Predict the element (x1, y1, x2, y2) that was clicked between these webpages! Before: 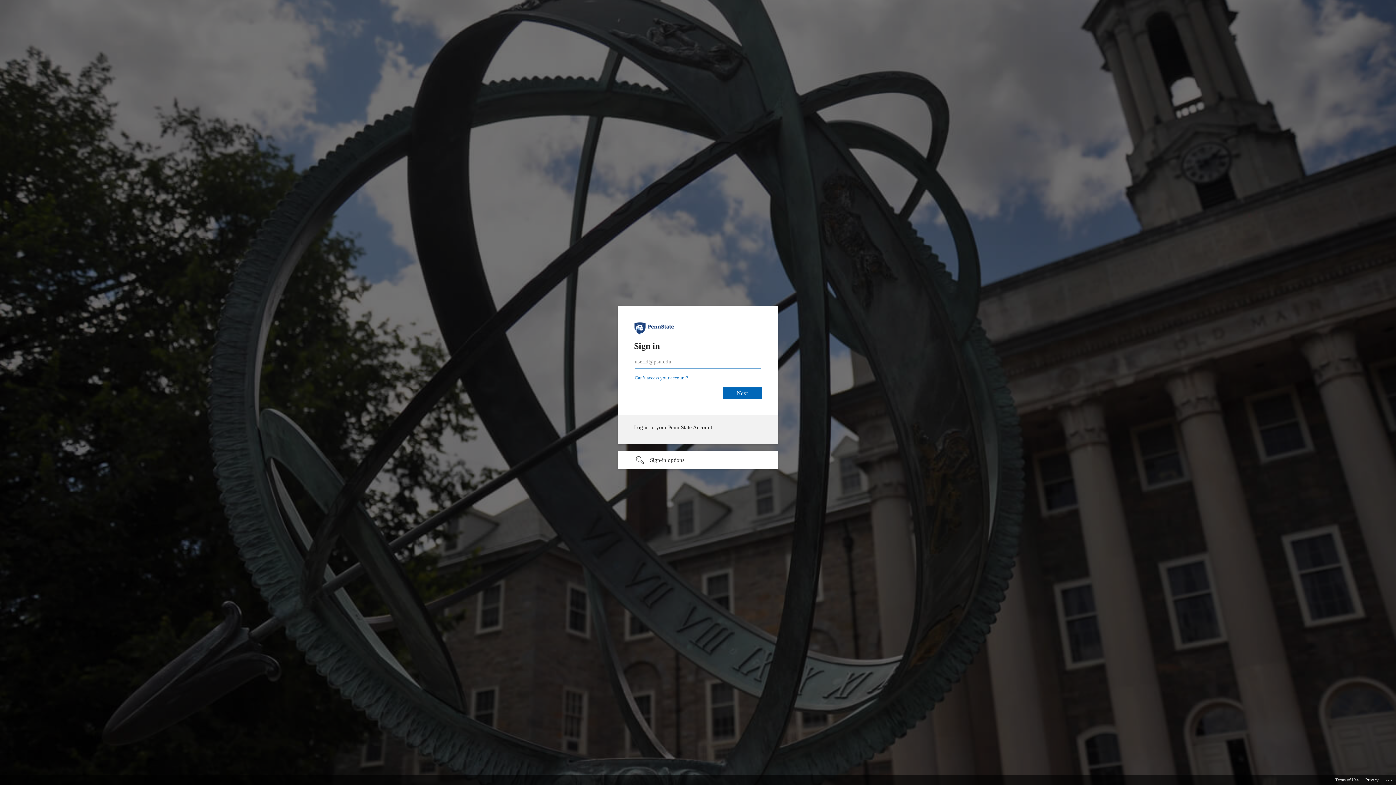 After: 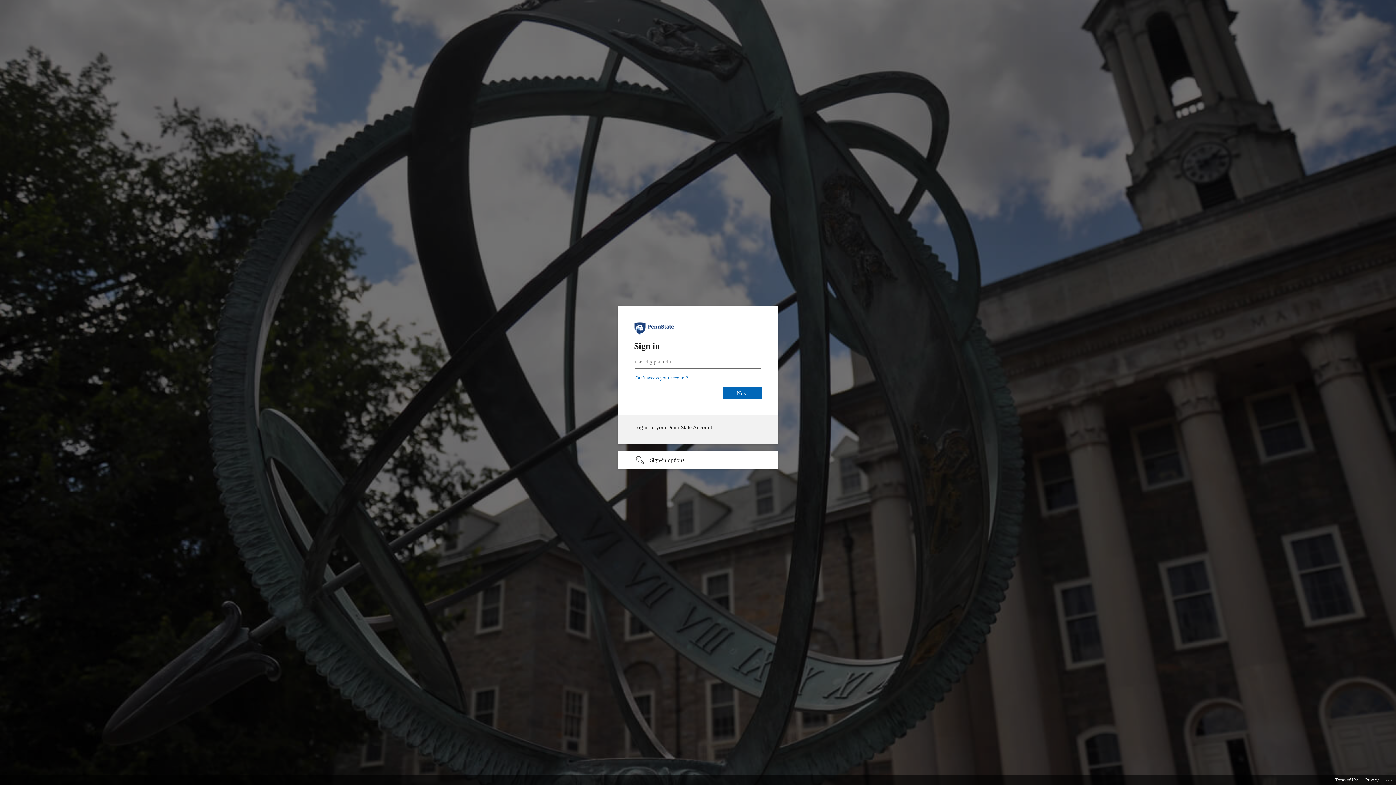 Action: label: Can’t access your account? bbox: (634, 375, 688, 380)